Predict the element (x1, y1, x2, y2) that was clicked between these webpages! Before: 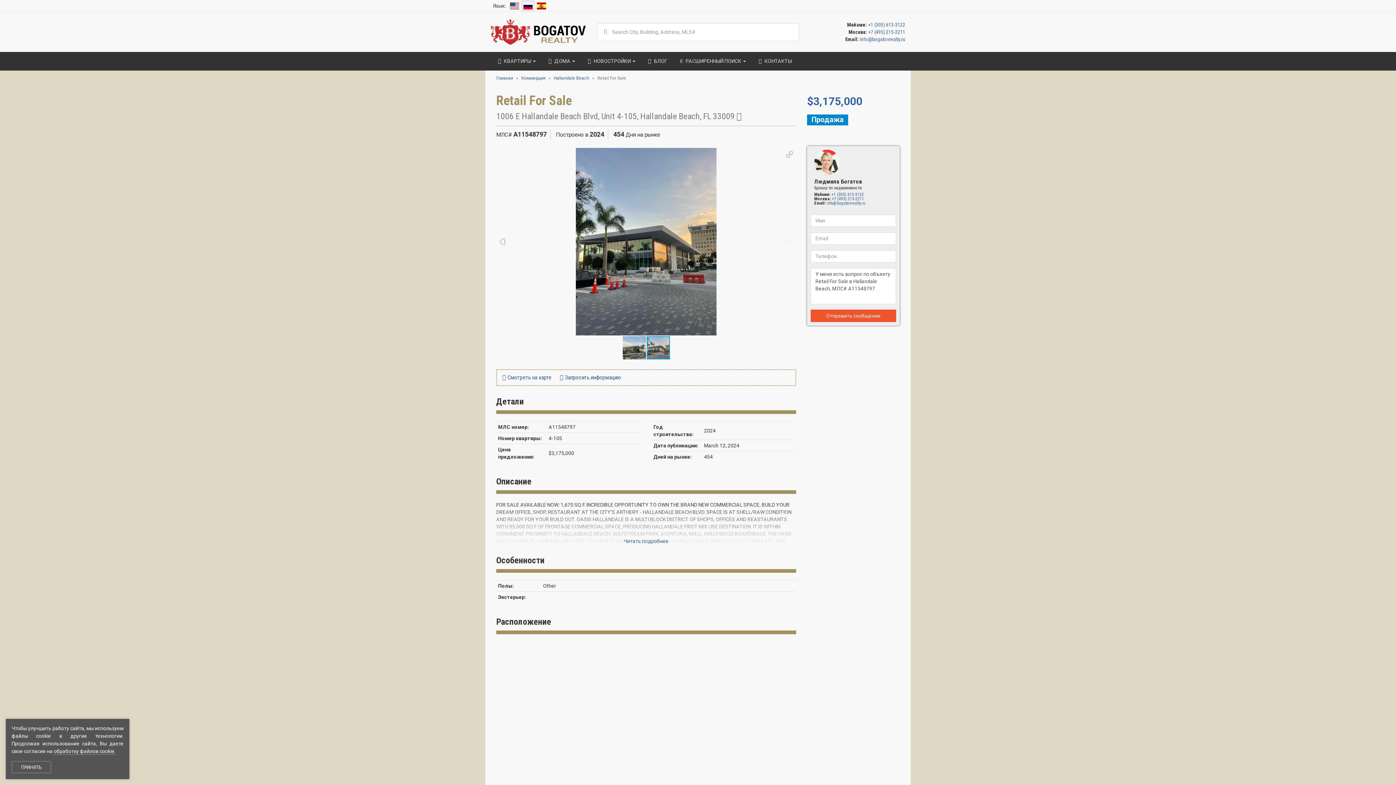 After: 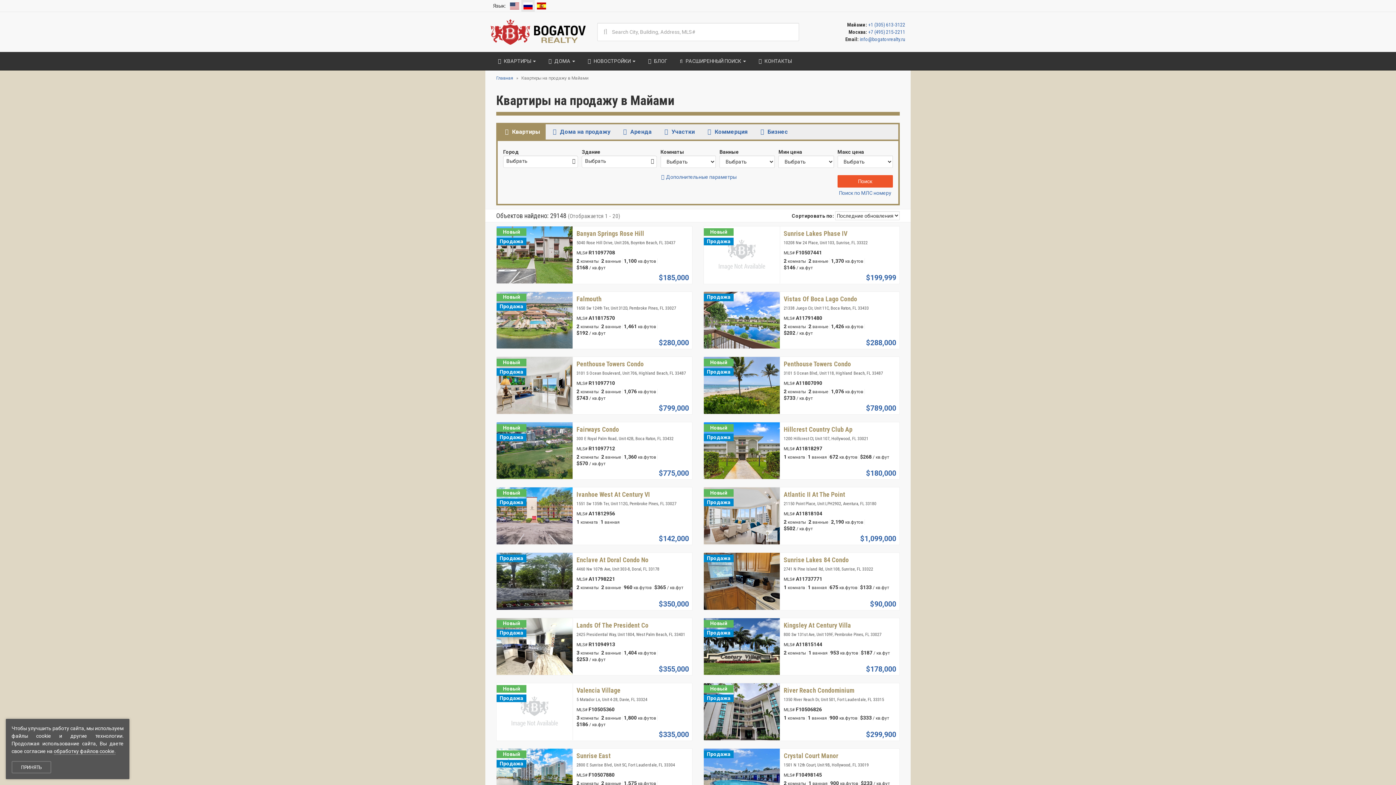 Action: label:  РАСШИРЕННЫЙ ПОИСК  bbox: (672, 52, 751, 70)